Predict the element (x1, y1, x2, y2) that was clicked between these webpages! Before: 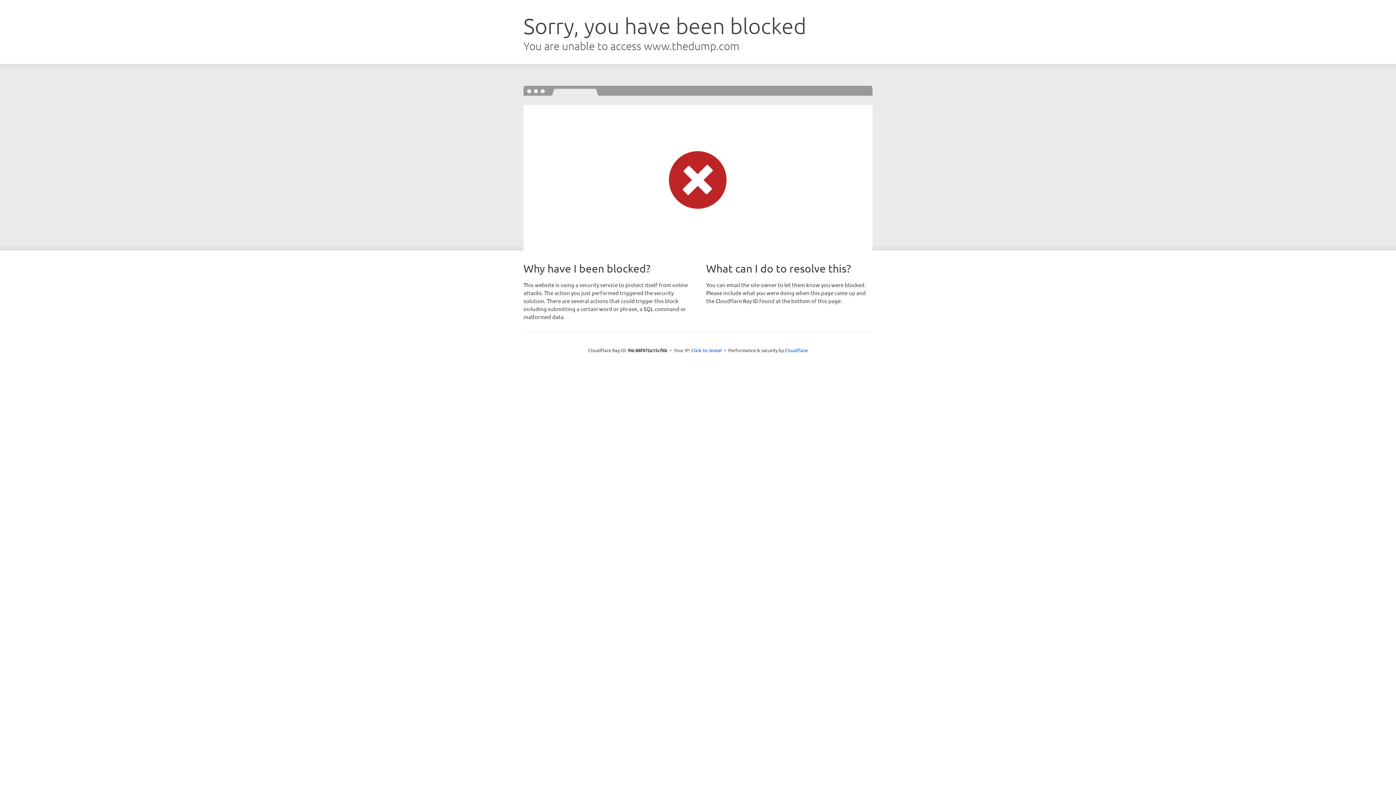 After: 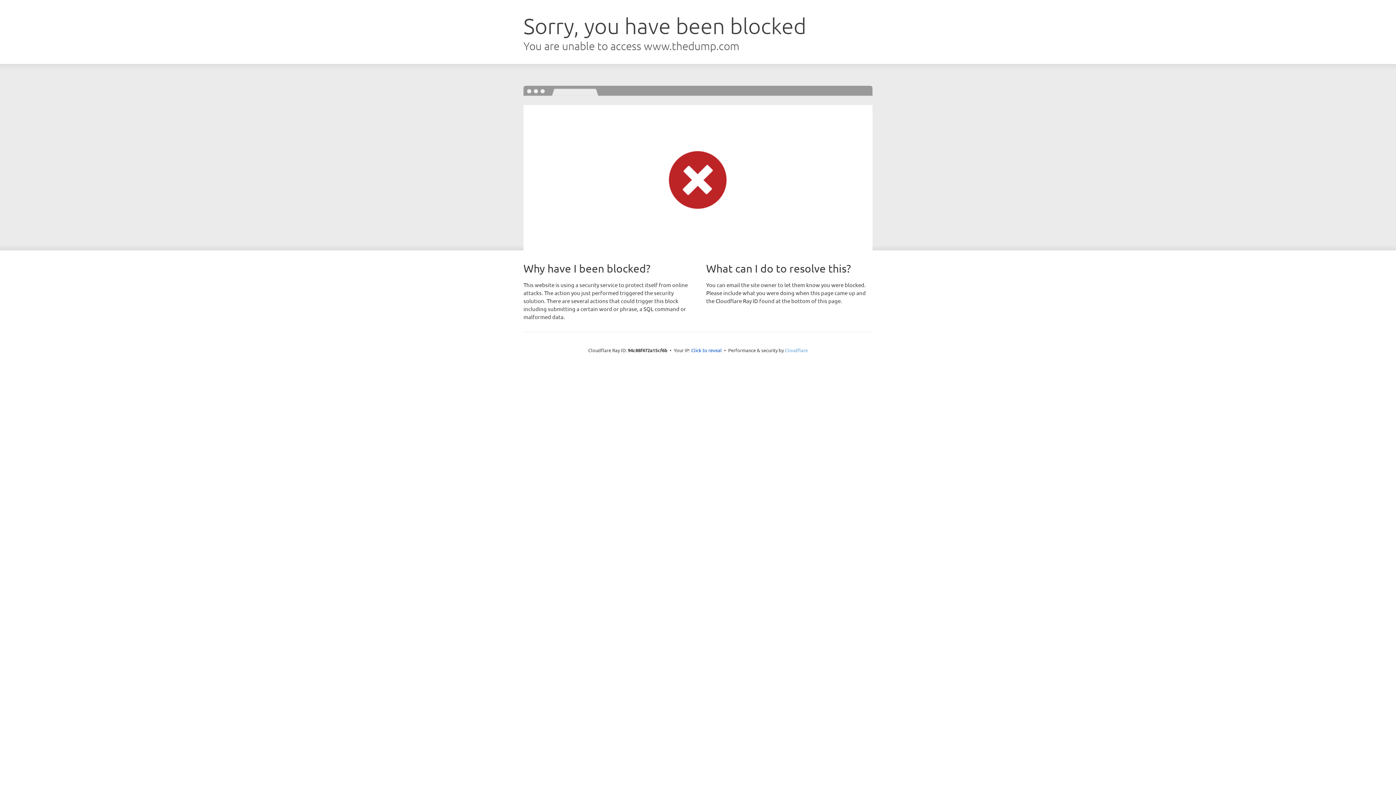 Action: label: Cloudflare bbox: (785, 347, 808, 353)